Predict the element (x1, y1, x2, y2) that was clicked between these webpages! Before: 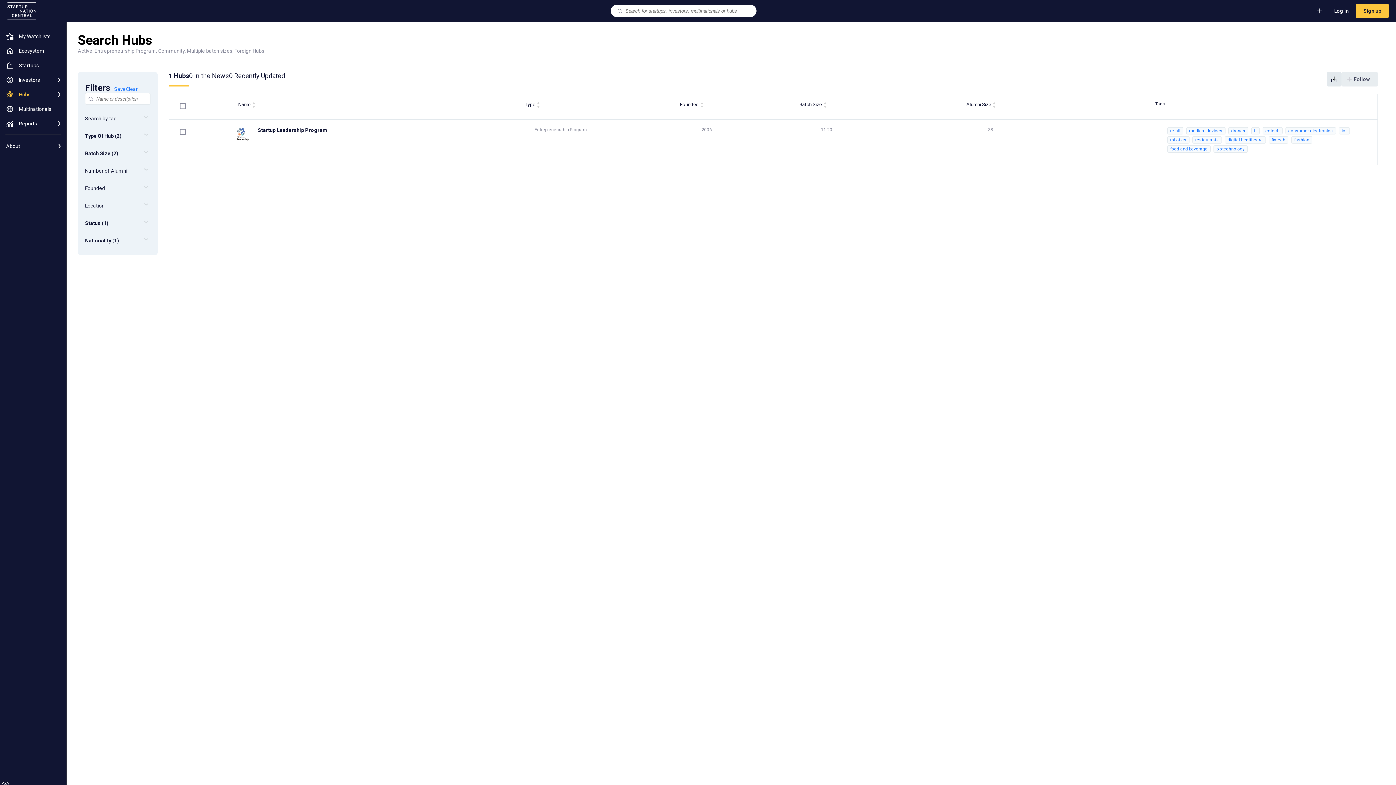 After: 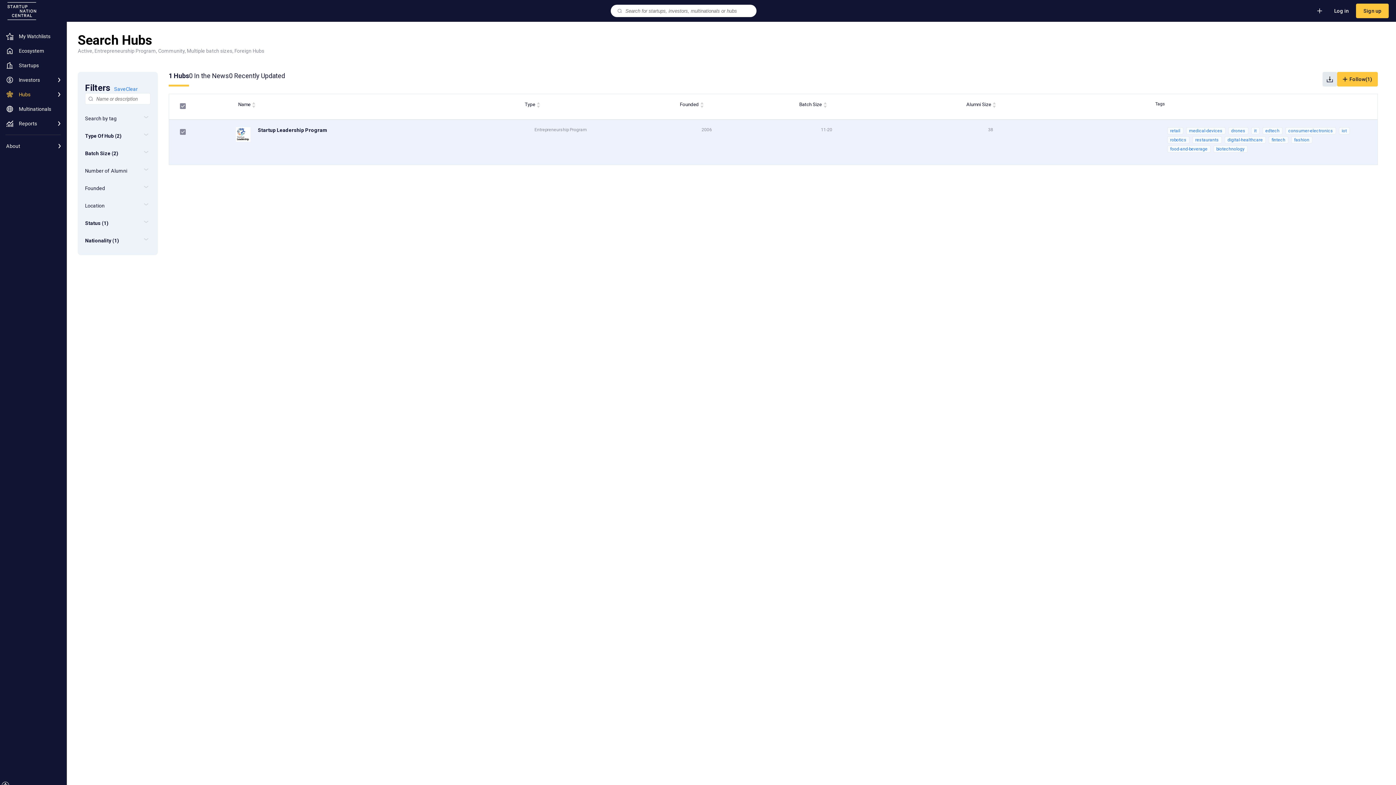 Action: bbox: (176, 101, 189, 112)